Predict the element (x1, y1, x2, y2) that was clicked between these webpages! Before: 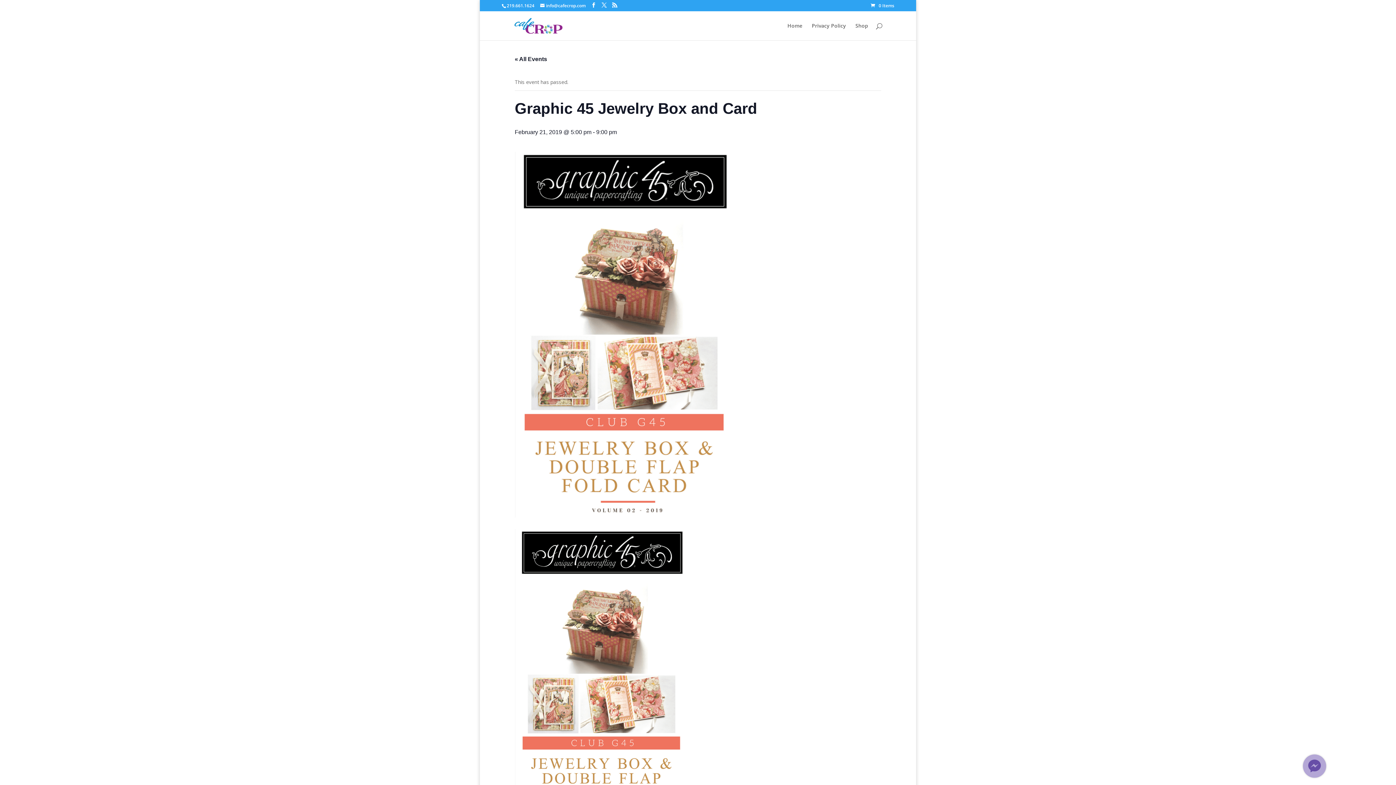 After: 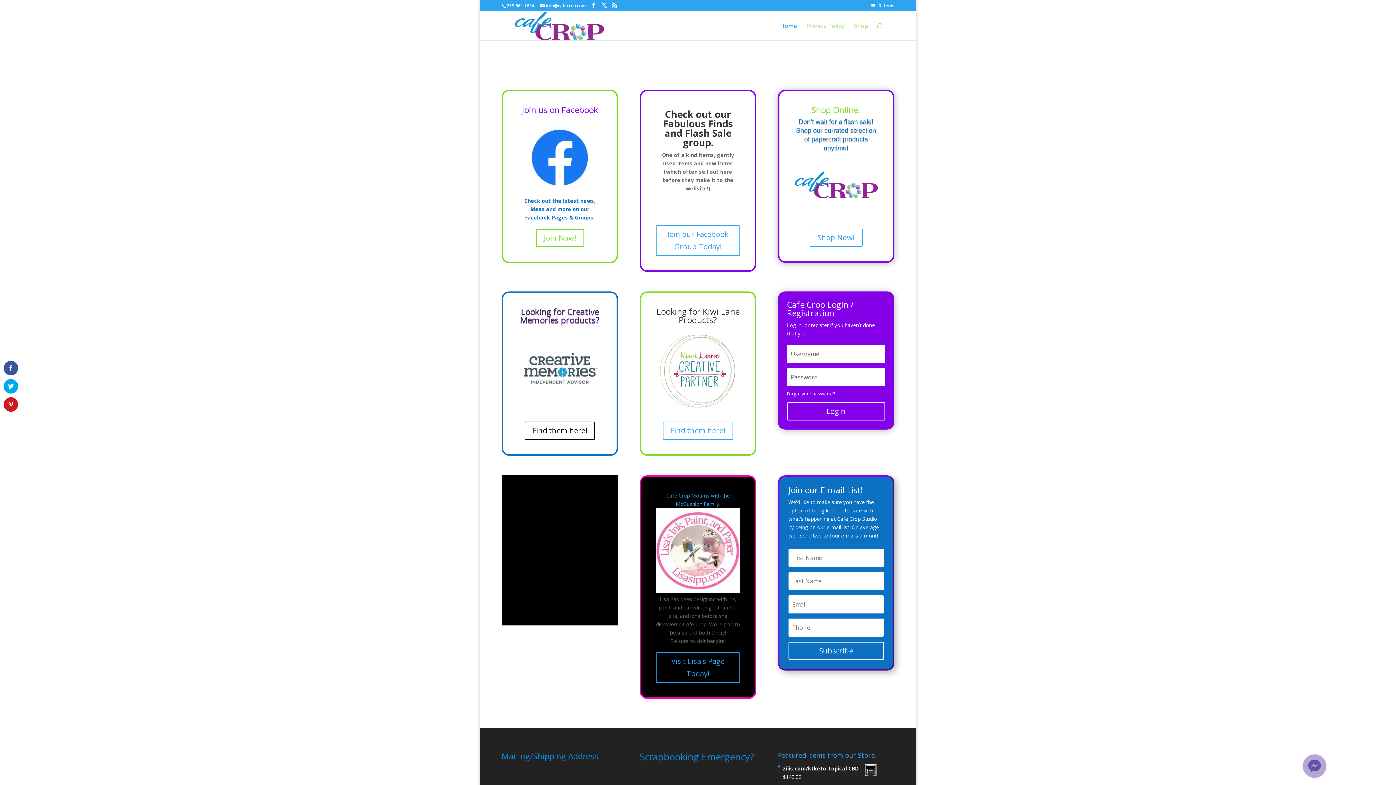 Action: label: Home bbox: (787, 23, 802, 40)